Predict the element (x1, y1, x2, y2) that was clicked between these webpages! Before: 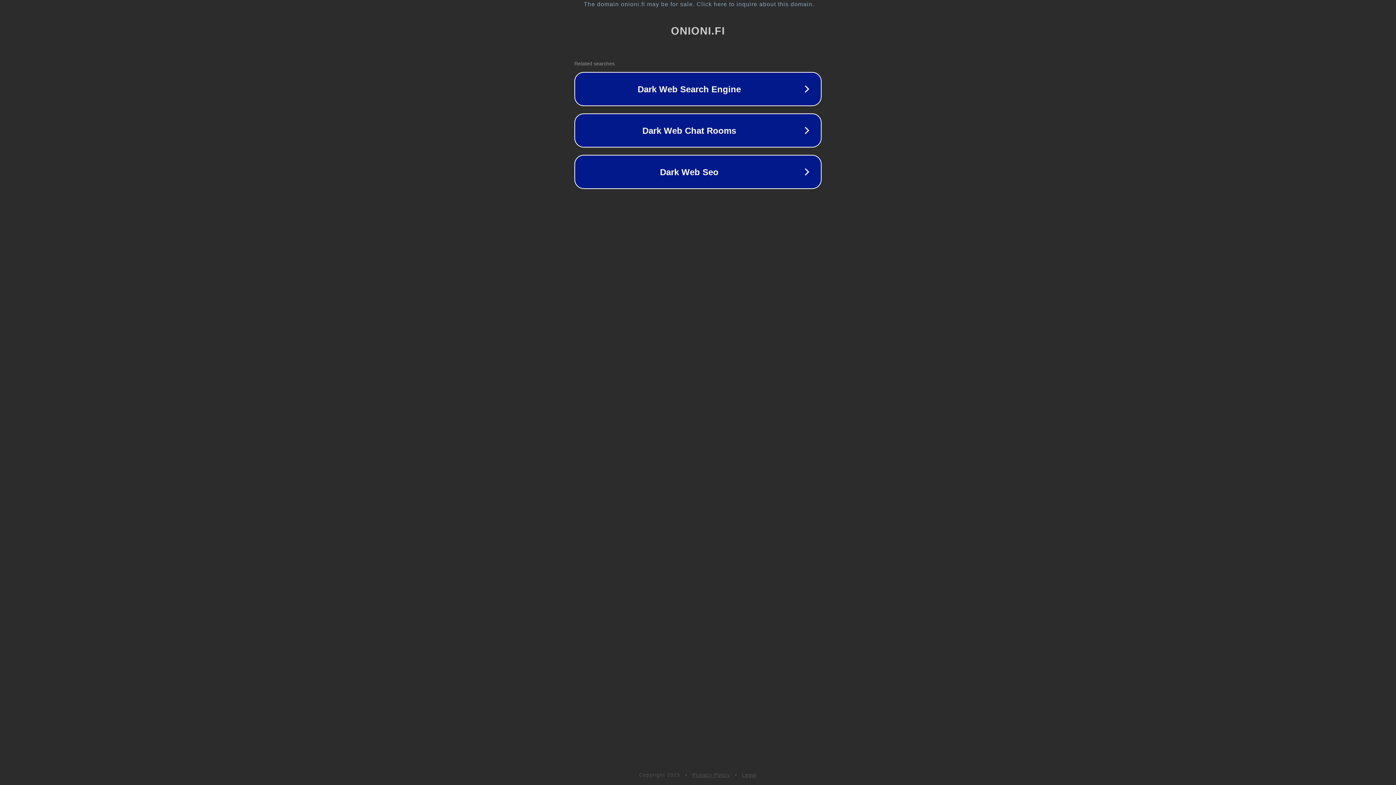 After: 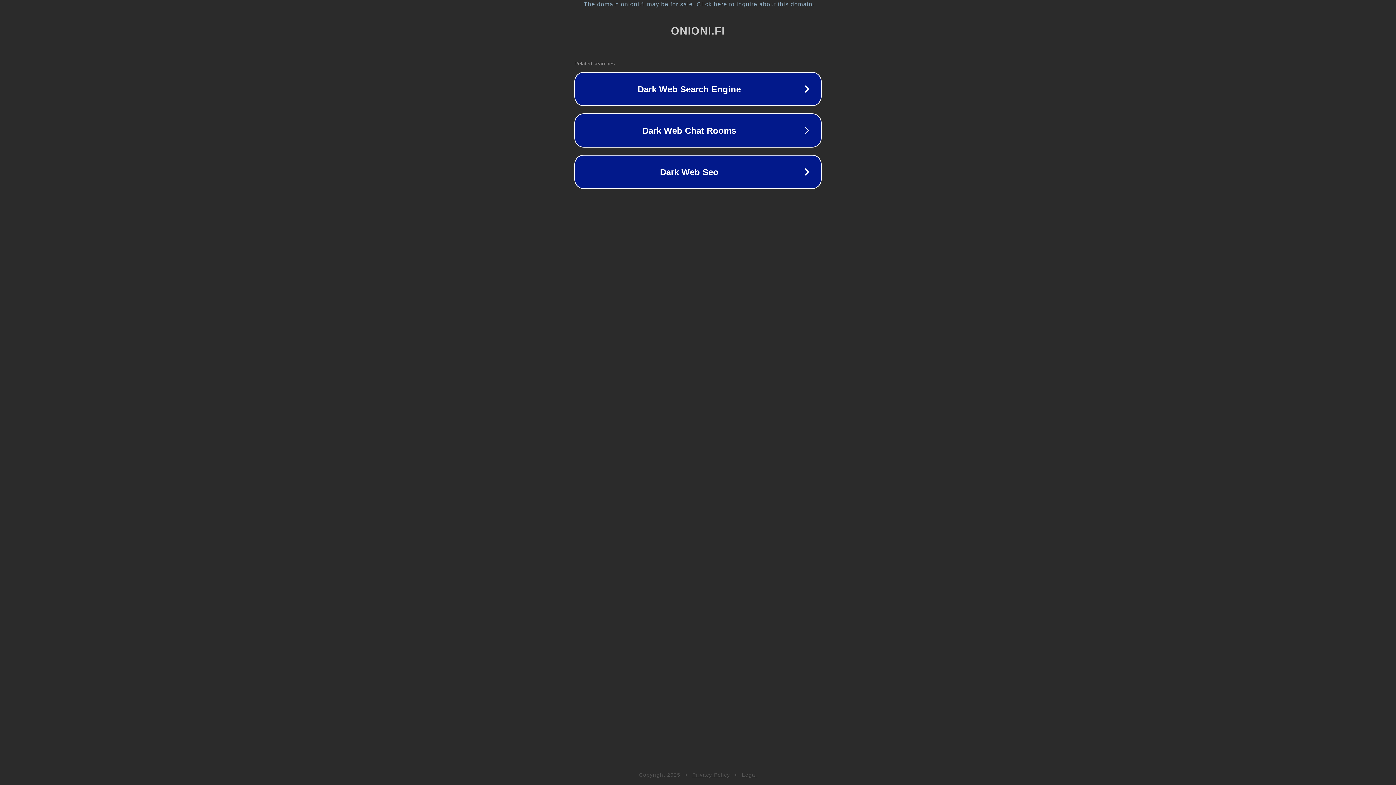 Action: bbox: (692, 772, 730, 778) label: Privacy Policy